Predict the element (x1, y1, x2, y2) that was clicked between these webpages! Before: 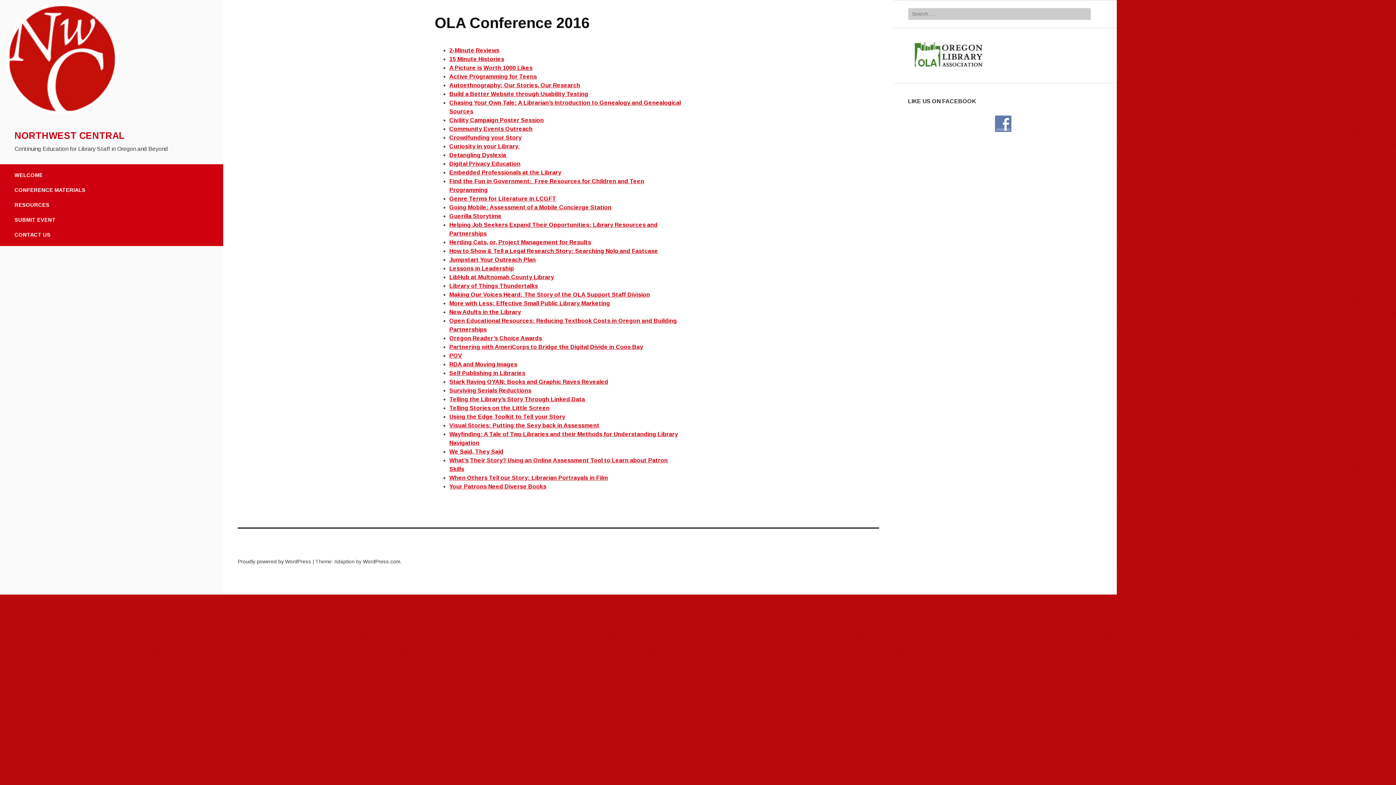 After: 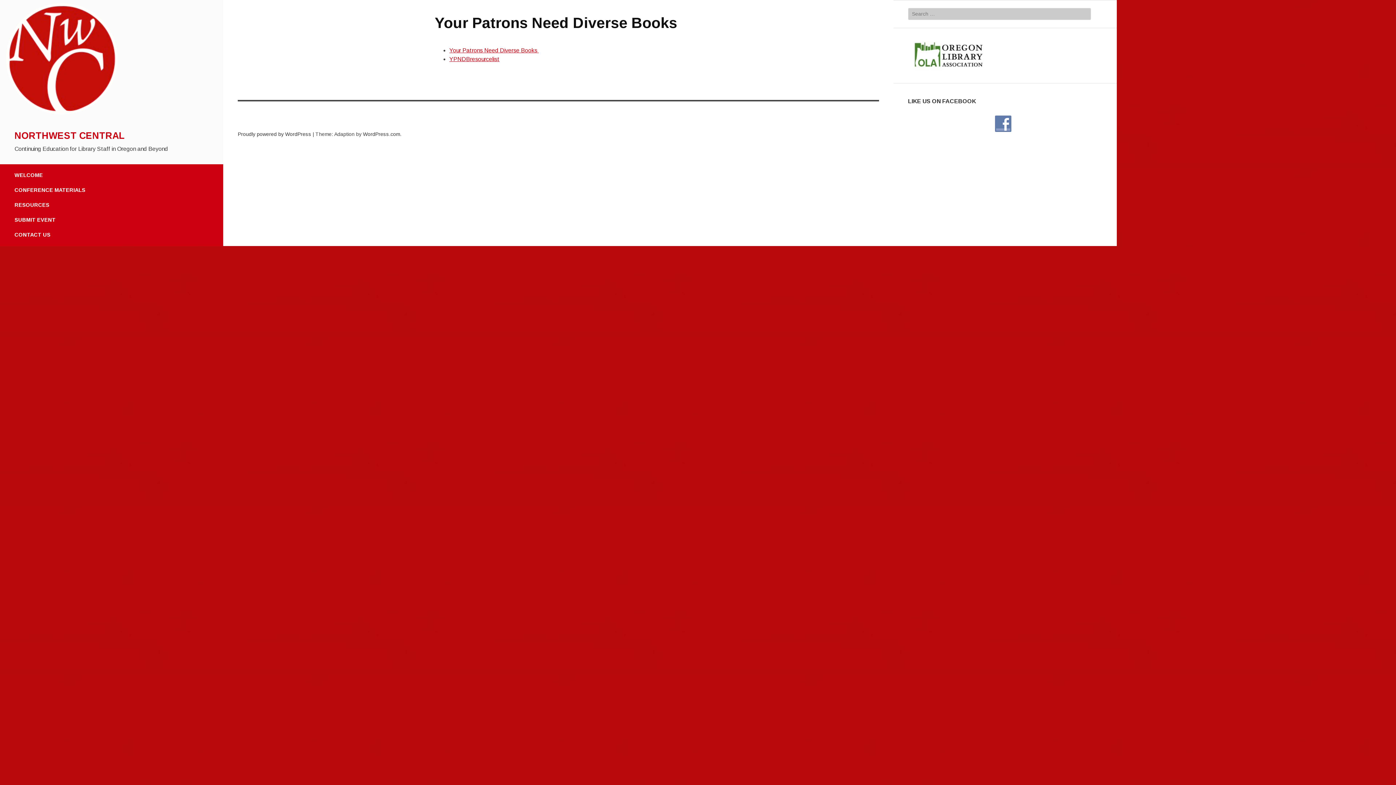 Action: bbox: (449, 483, 546, 489) label: Your Patrons Need Diverse Books